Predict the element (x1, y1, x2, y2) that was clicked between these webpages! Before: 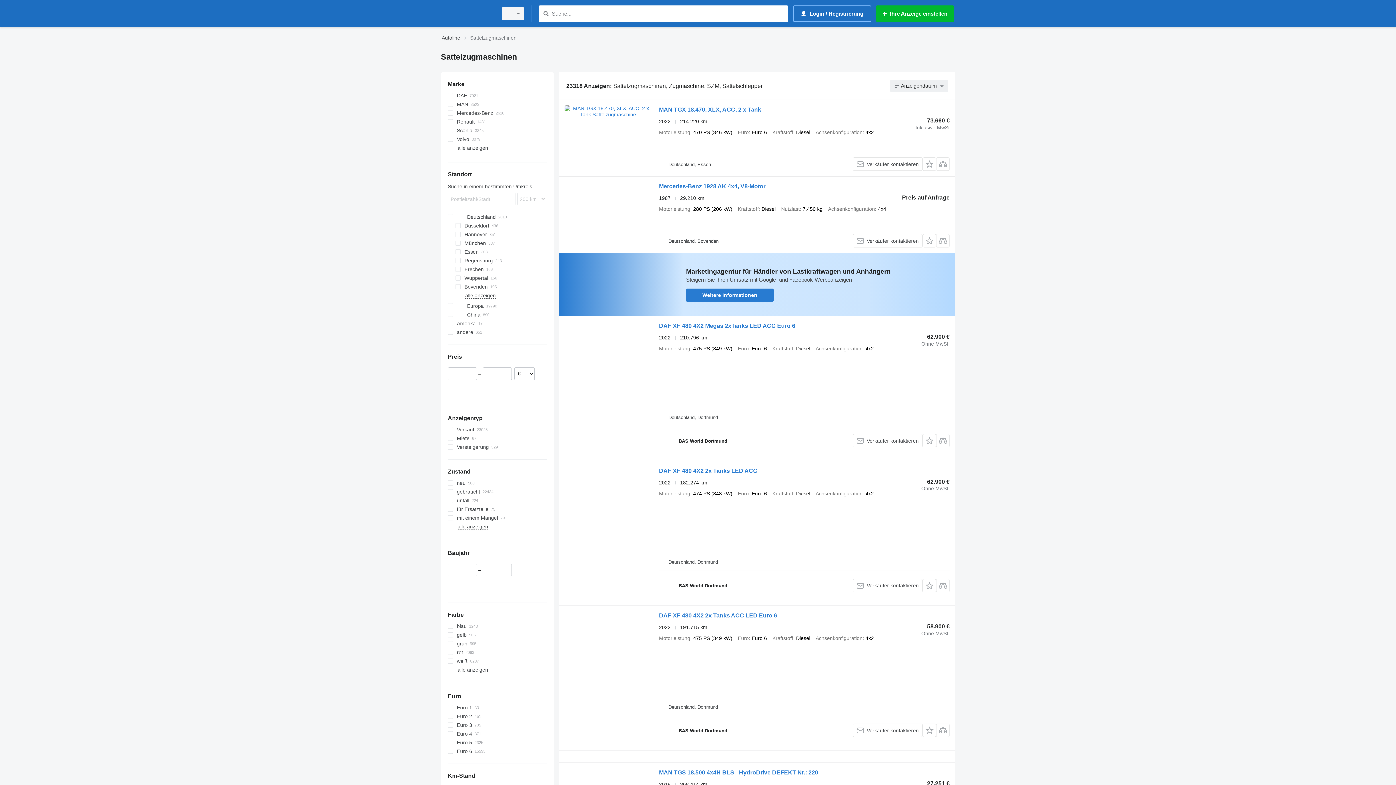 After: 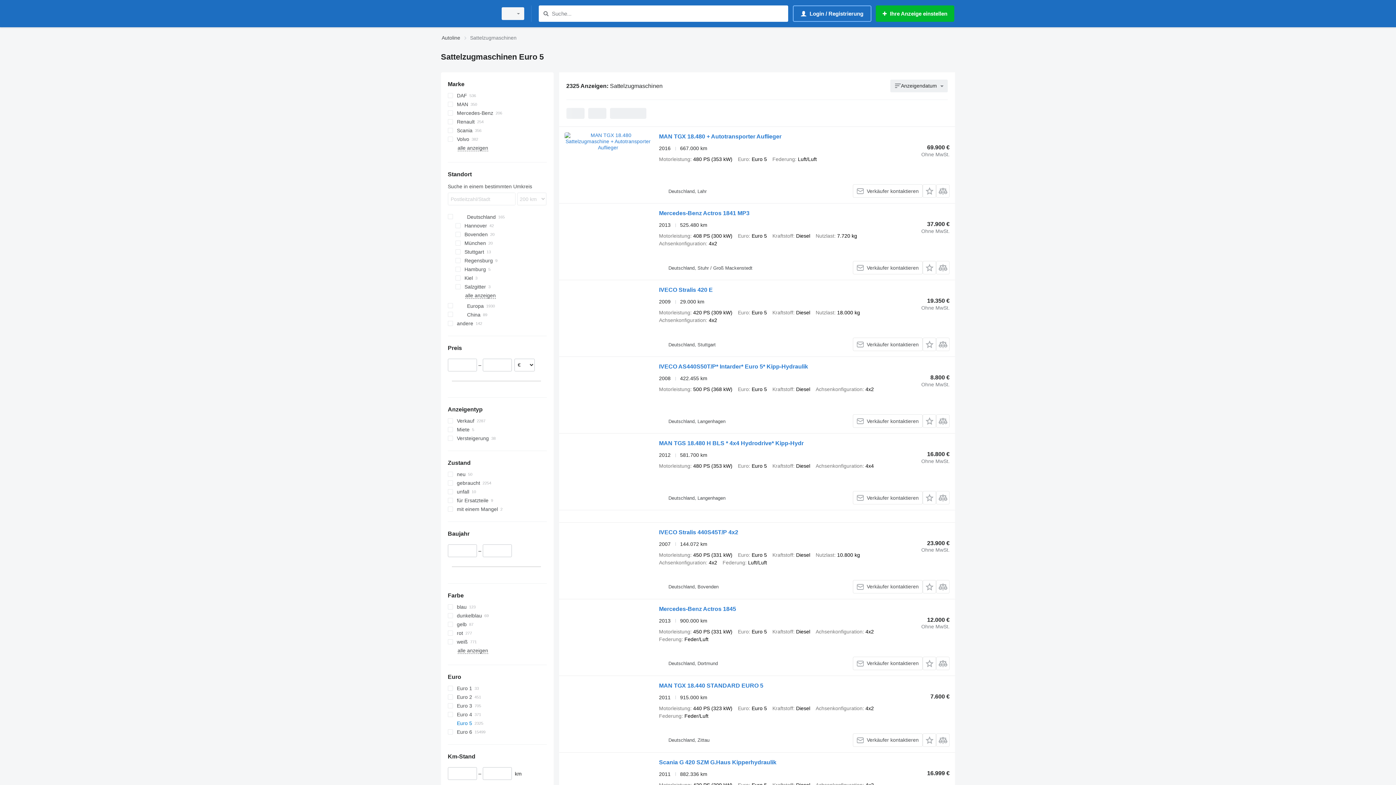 Action: label: Euro 5 bbox: (447, 738, 546, 747)